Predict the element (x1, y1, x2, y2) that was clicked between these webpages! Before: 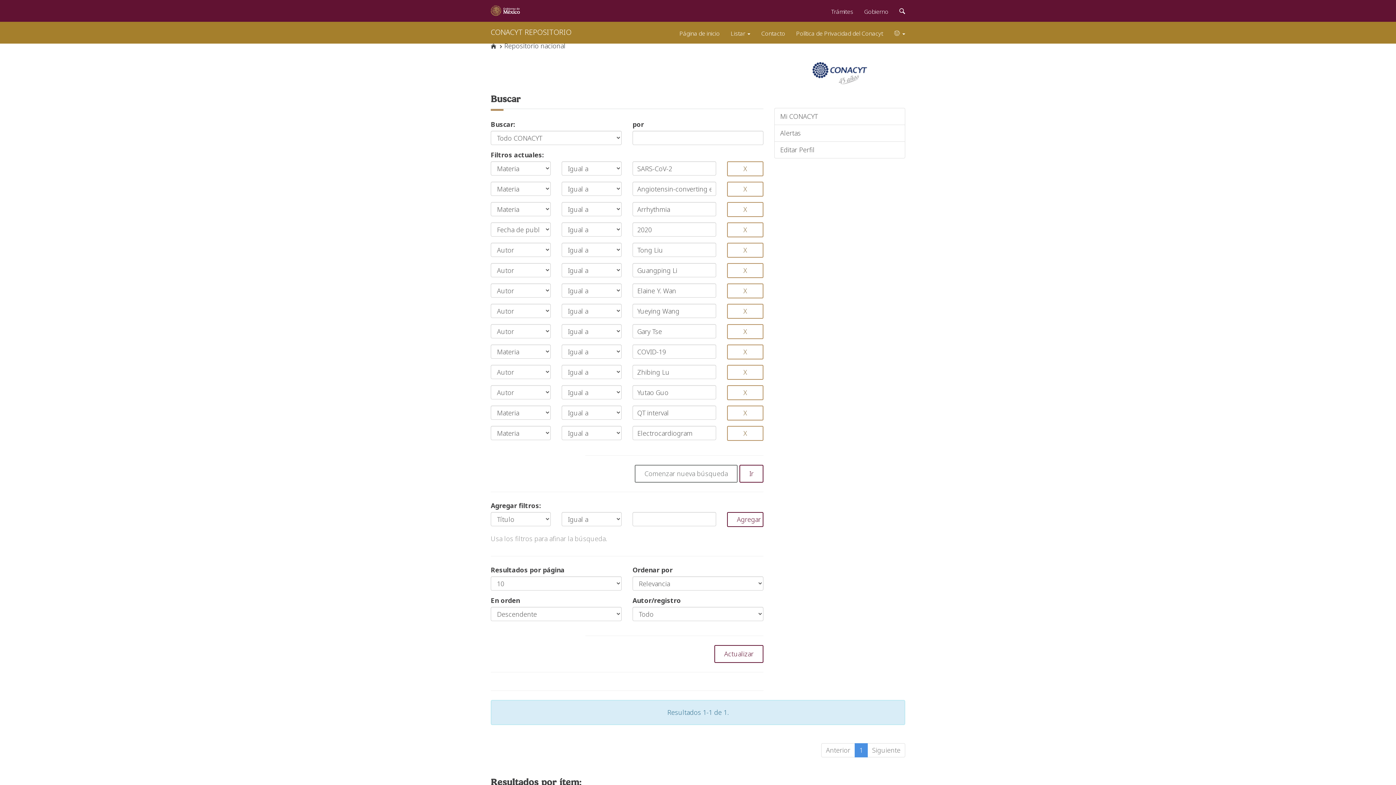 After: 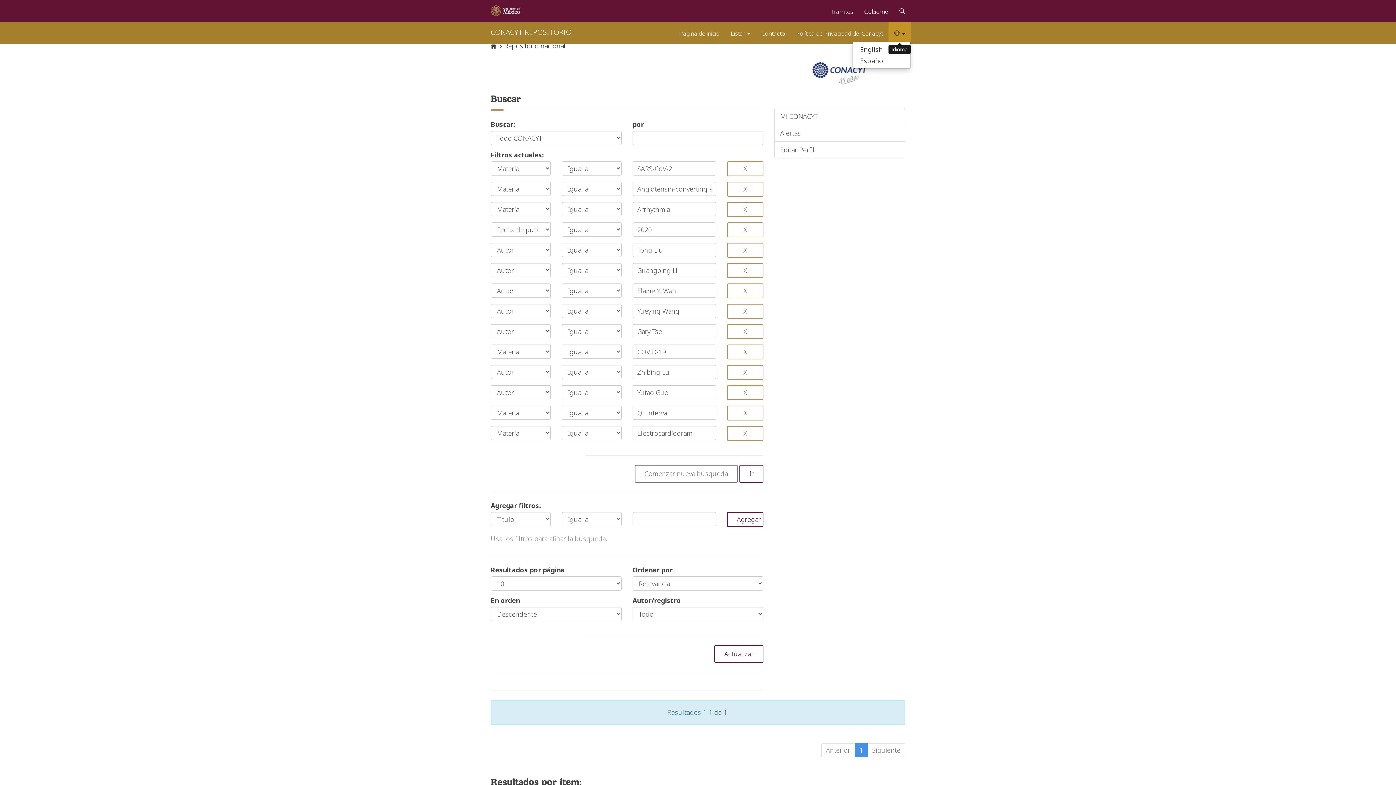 Action: bbox: (888, 21, 910, 41) label:  